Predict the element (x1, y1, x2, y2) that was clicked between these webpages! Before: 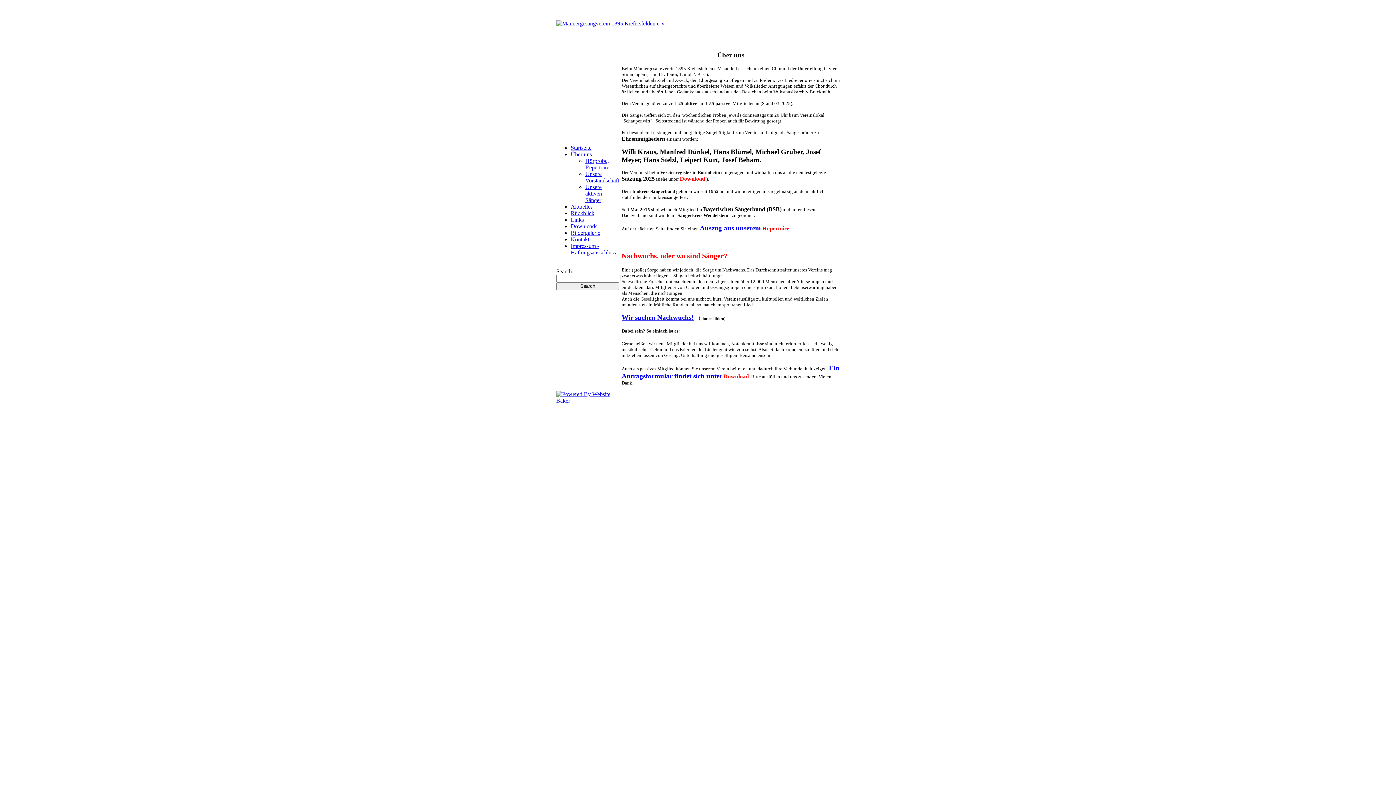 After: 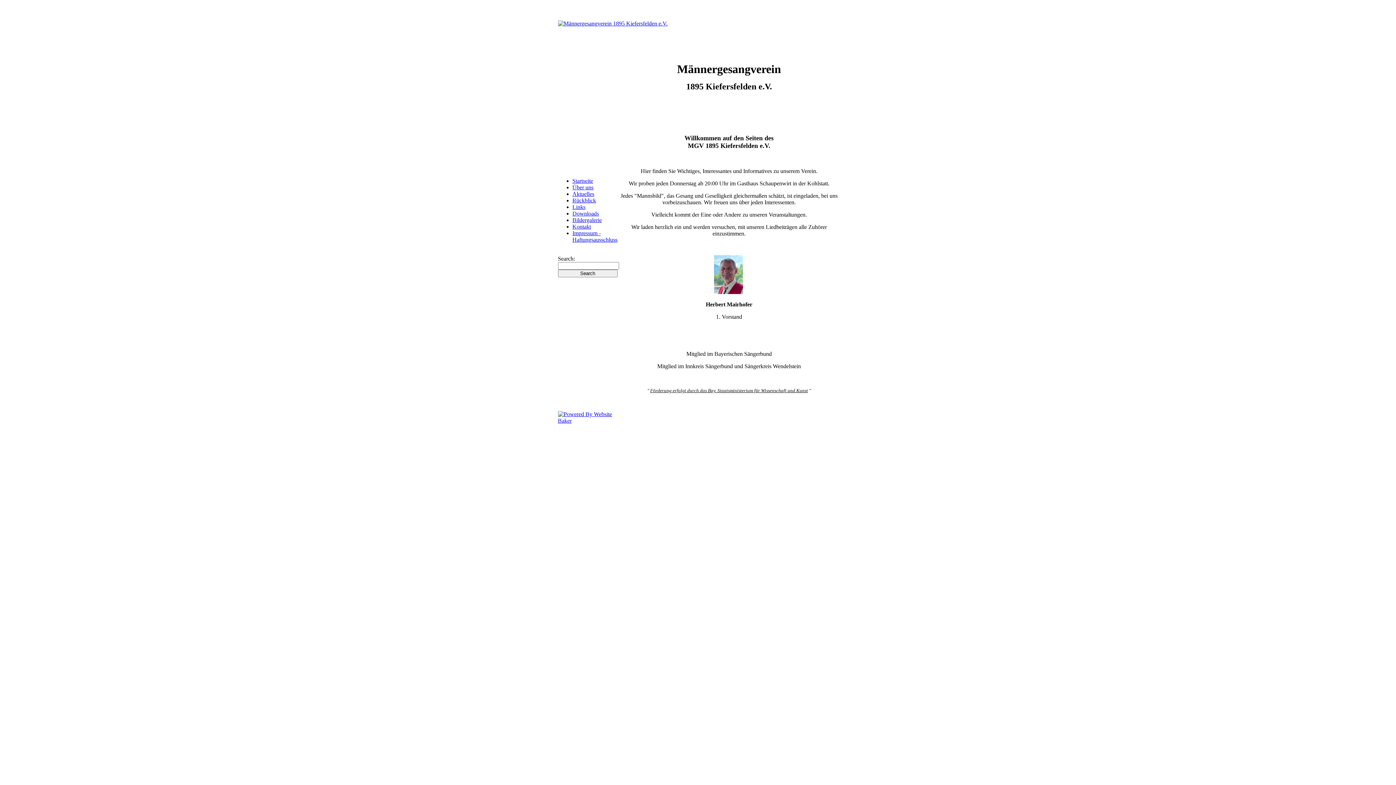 Action: label: Startseite bbox: (570, 144, 591, 150)